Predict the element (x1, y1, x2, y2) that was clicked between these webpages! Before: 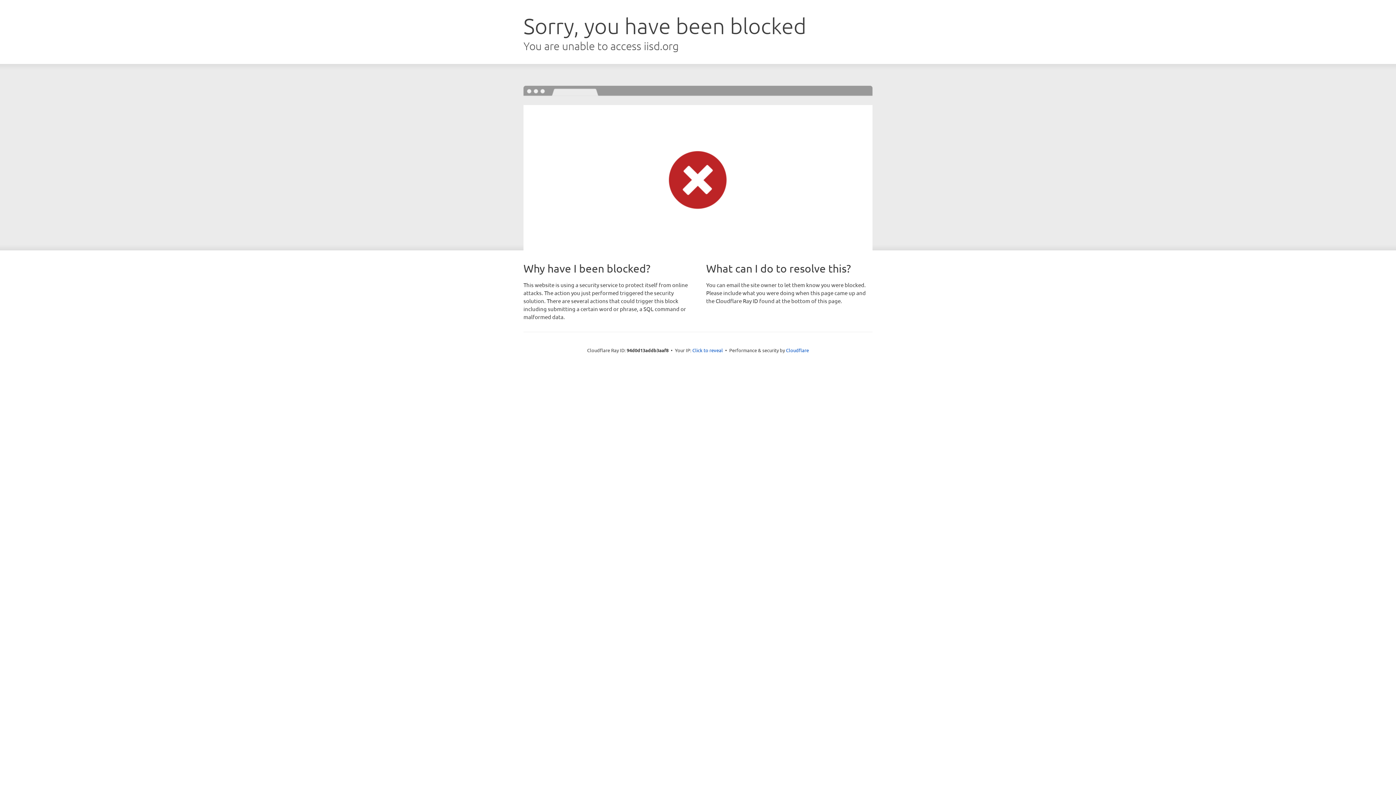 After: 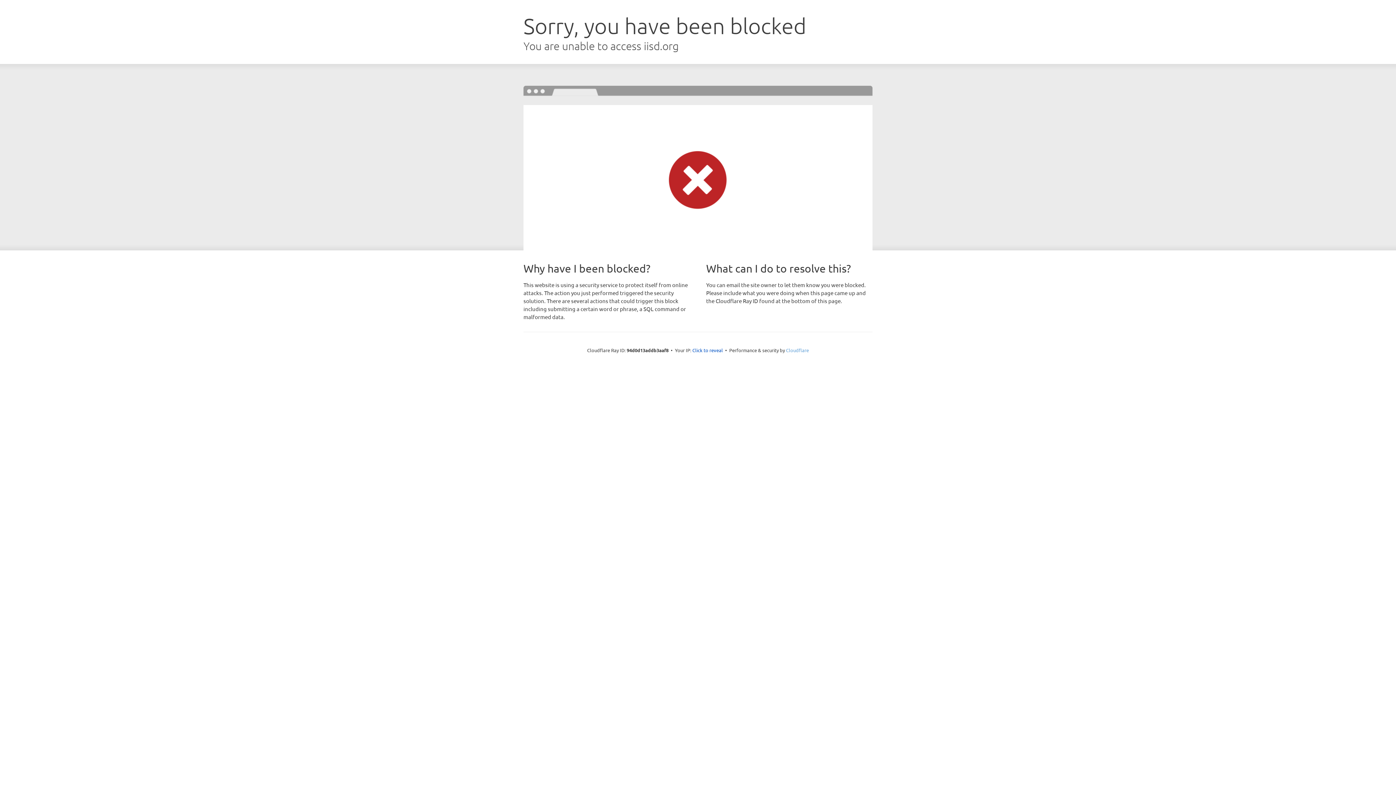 Action: bbox: (786, 347, 809, 353) label: Cloudflare